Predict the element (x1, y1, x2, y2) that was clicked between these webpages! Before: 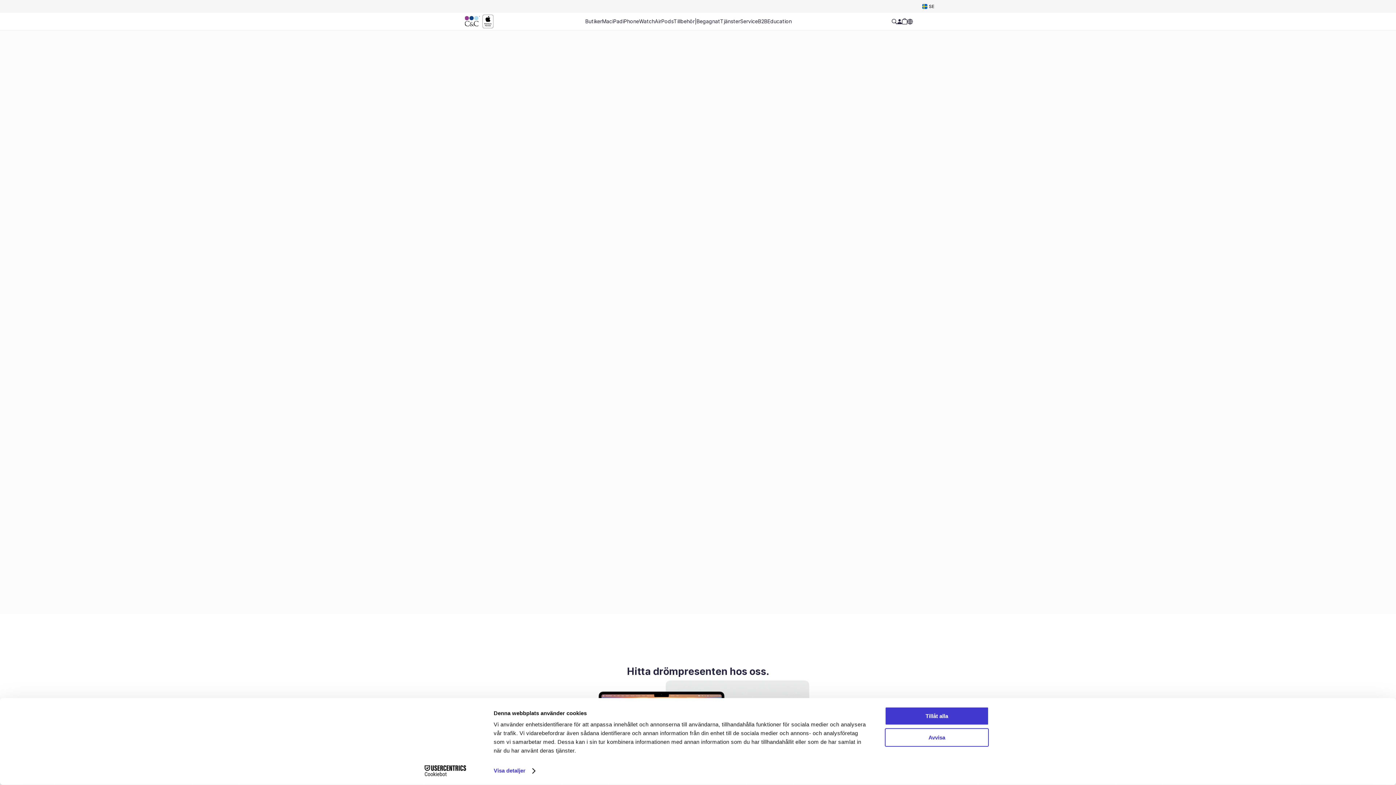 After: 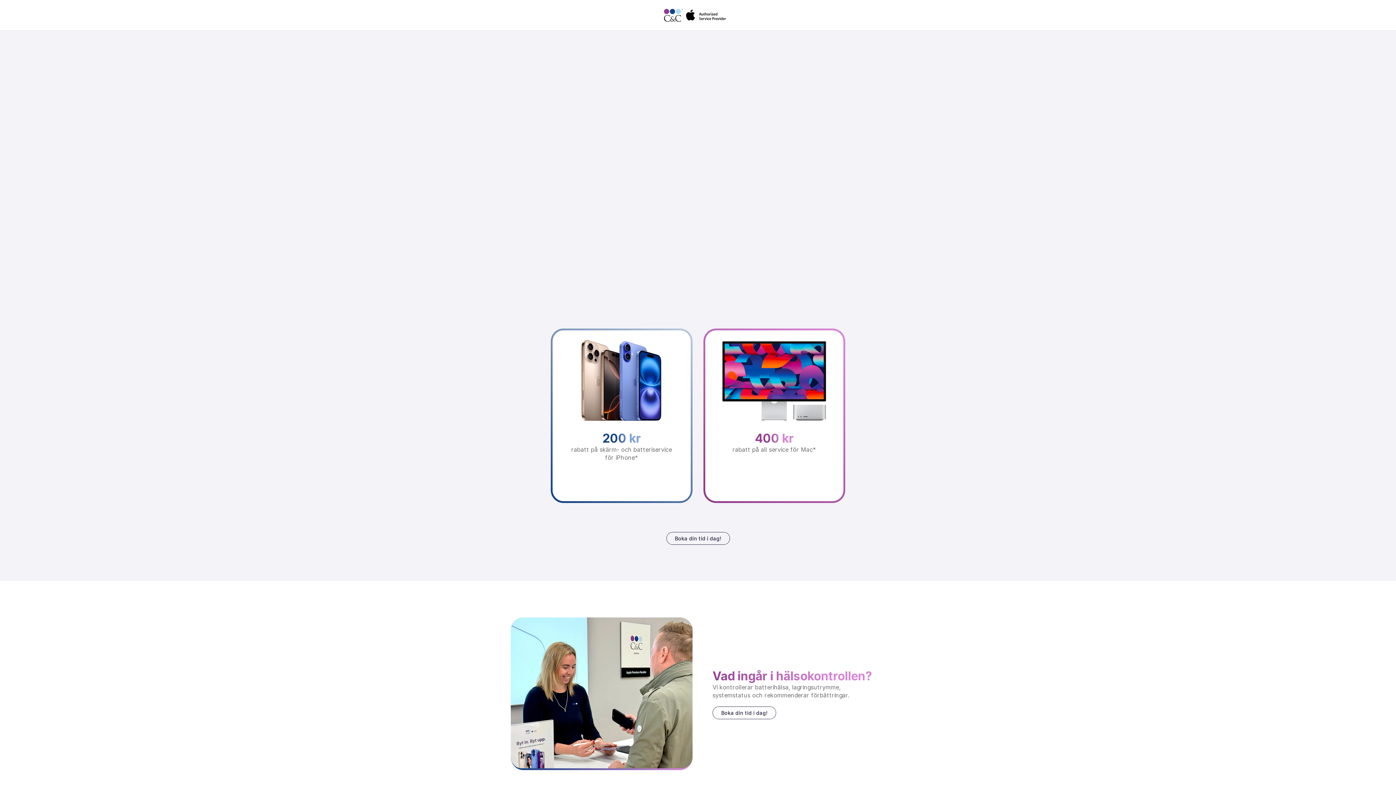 Action: bbox: (679, 566, 716, 579) label: Läs mer